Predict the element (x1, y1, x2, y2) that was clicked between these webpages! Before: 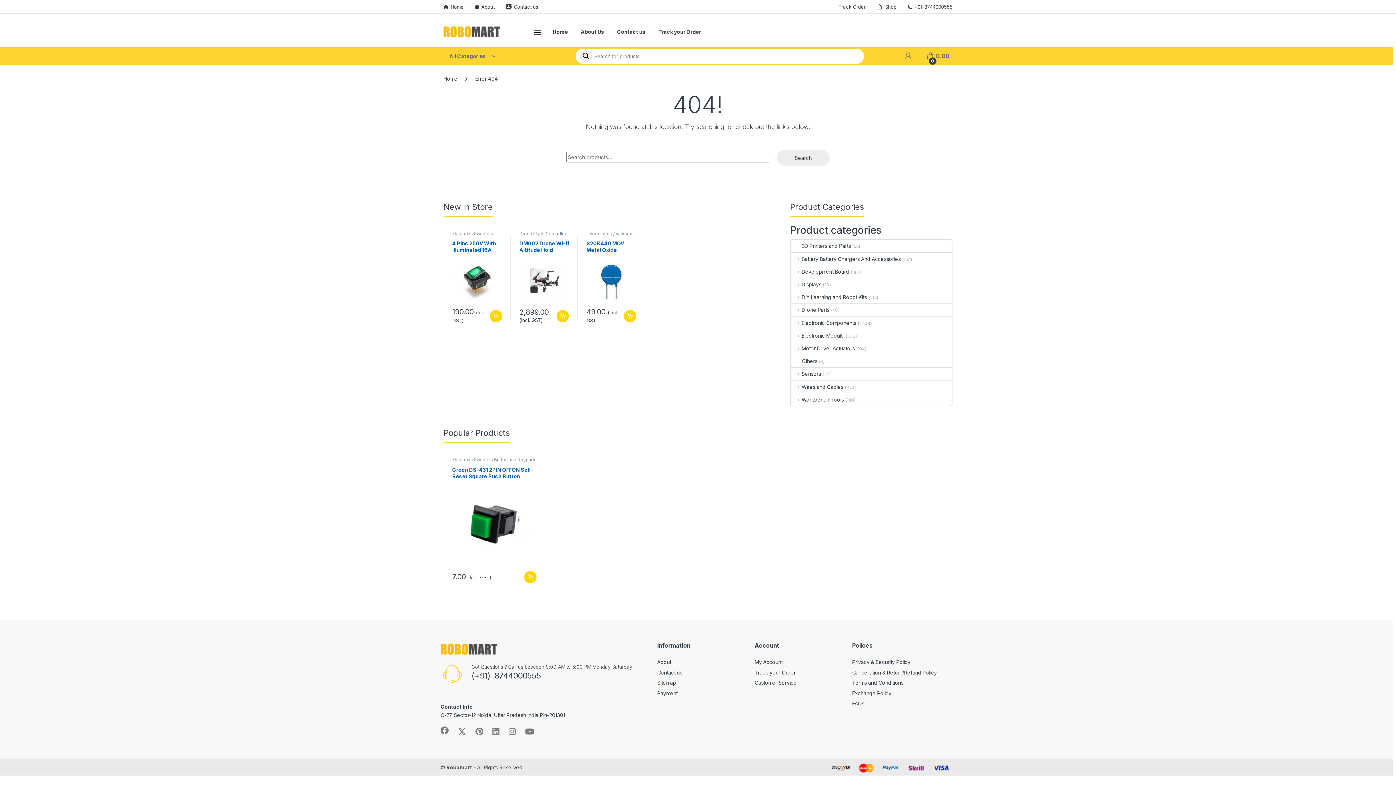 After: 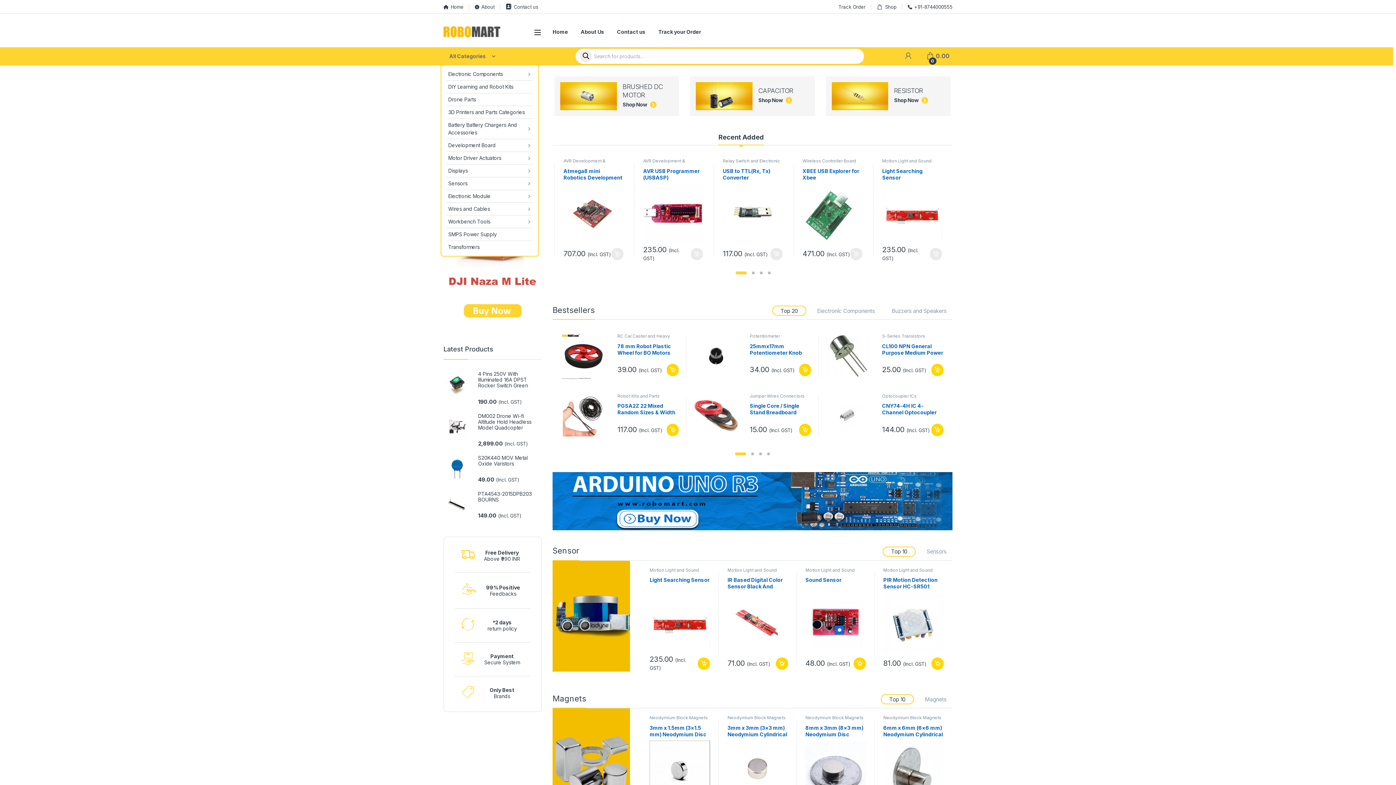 Action: label: Home bbox: (443, 75, 457, 81)